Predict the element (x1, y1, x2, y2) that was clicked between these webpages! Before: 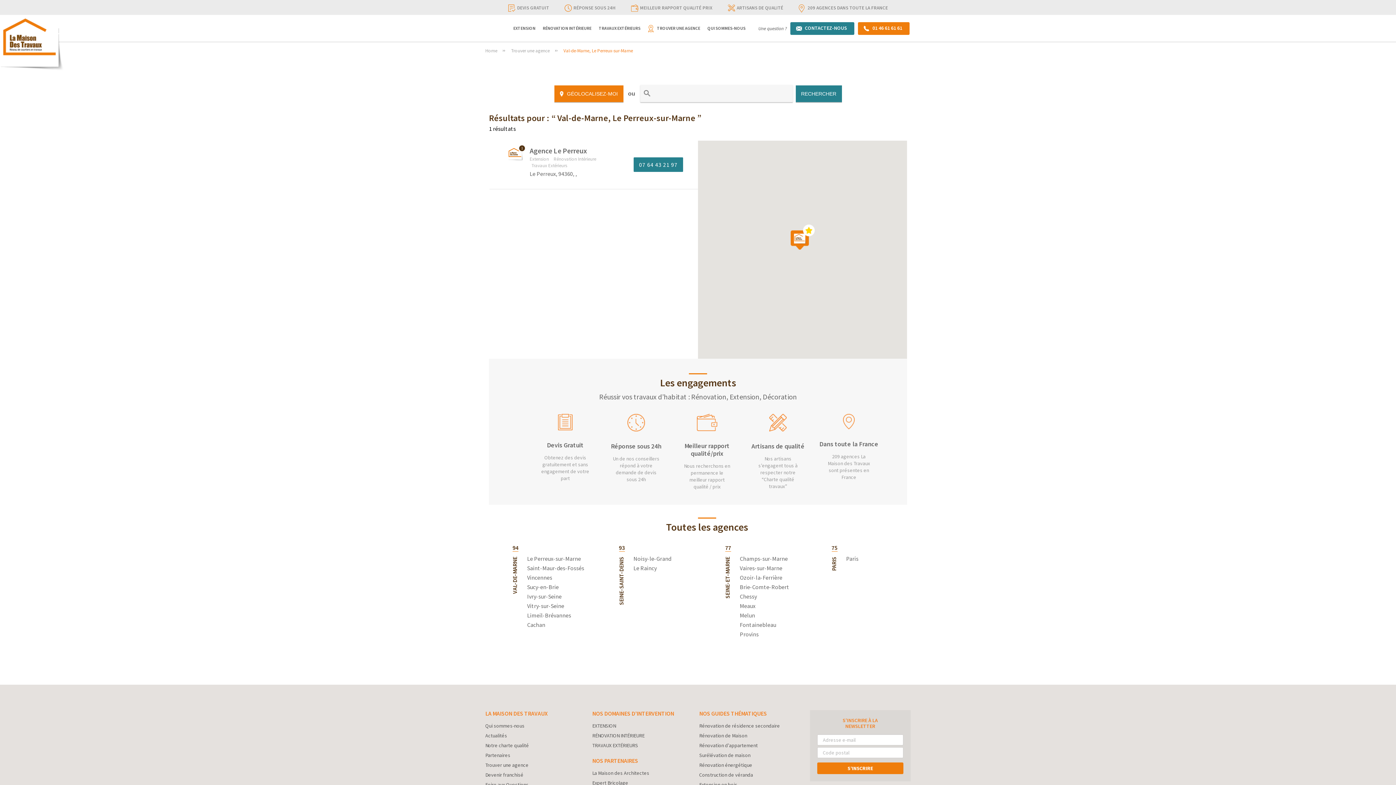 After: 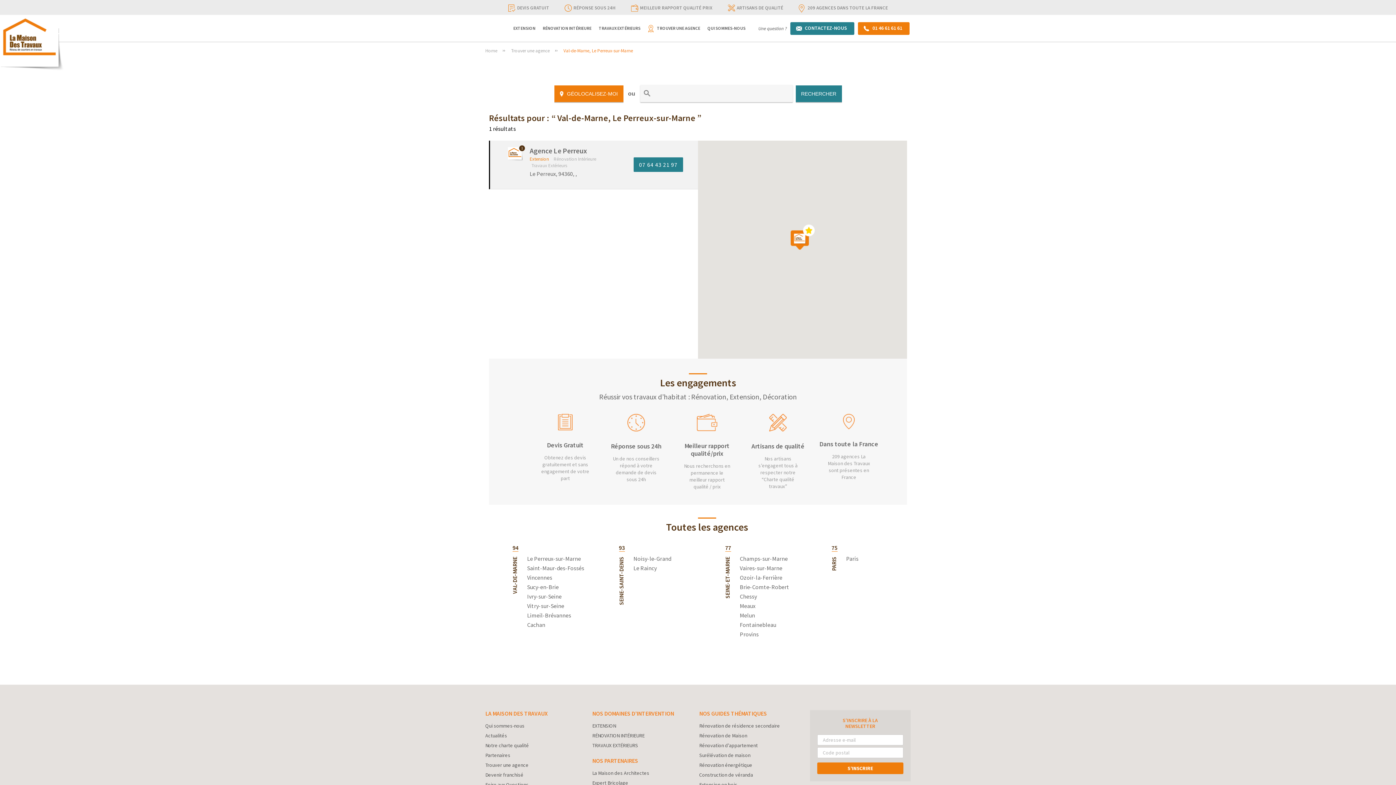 Action: bbox: (529, 156, 550, 162) label: Extension